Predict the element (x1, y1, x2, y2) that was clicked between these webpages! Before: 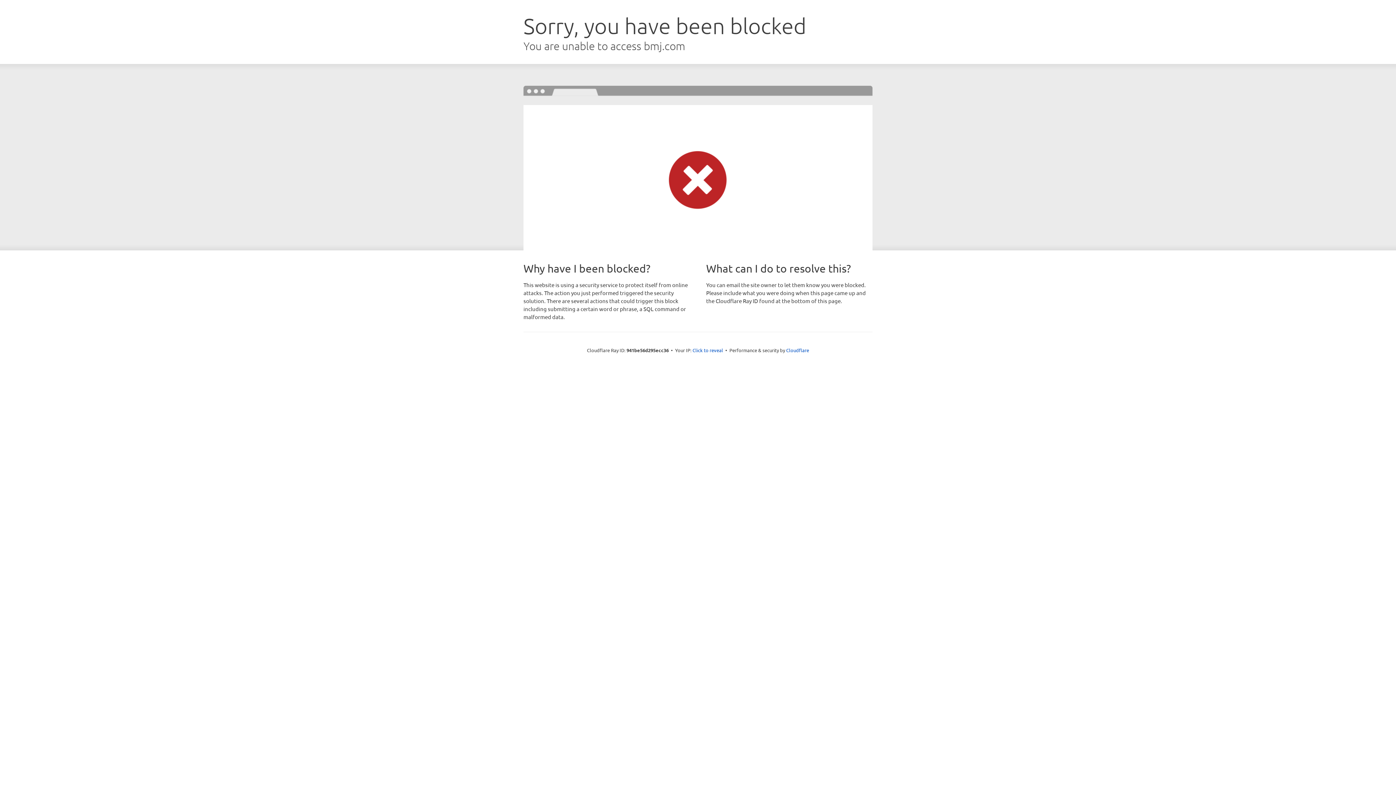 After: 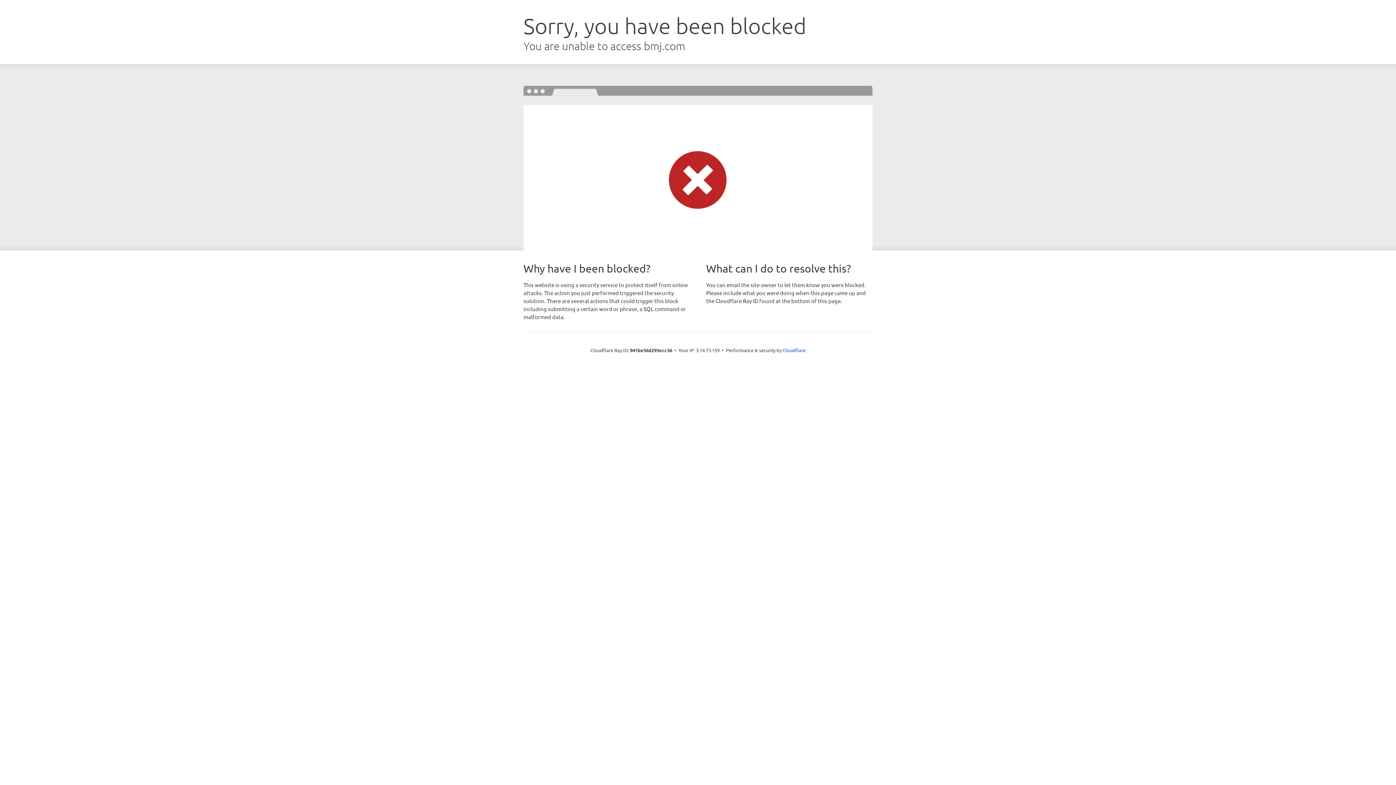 Action: label: Click to reveal bbox: (692, 346, 723, 353)